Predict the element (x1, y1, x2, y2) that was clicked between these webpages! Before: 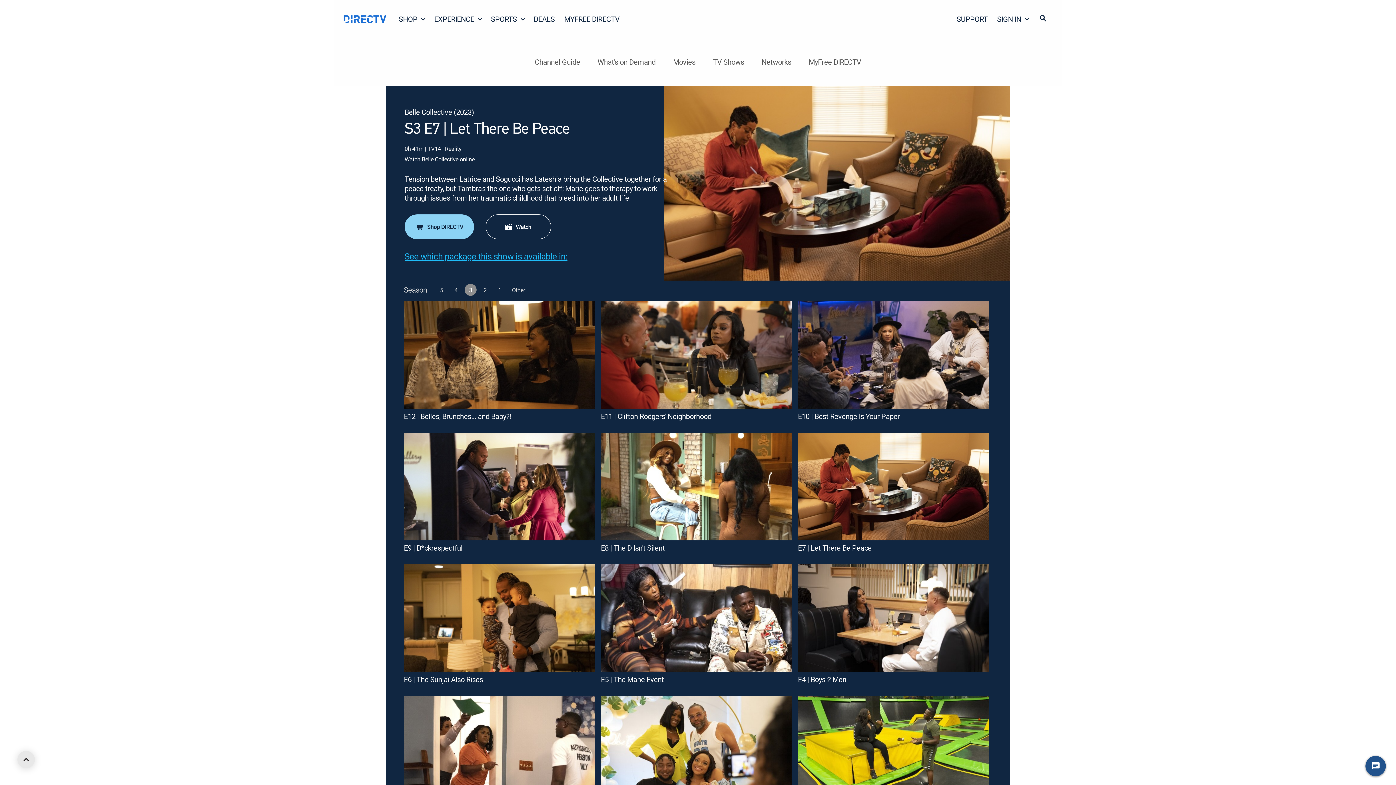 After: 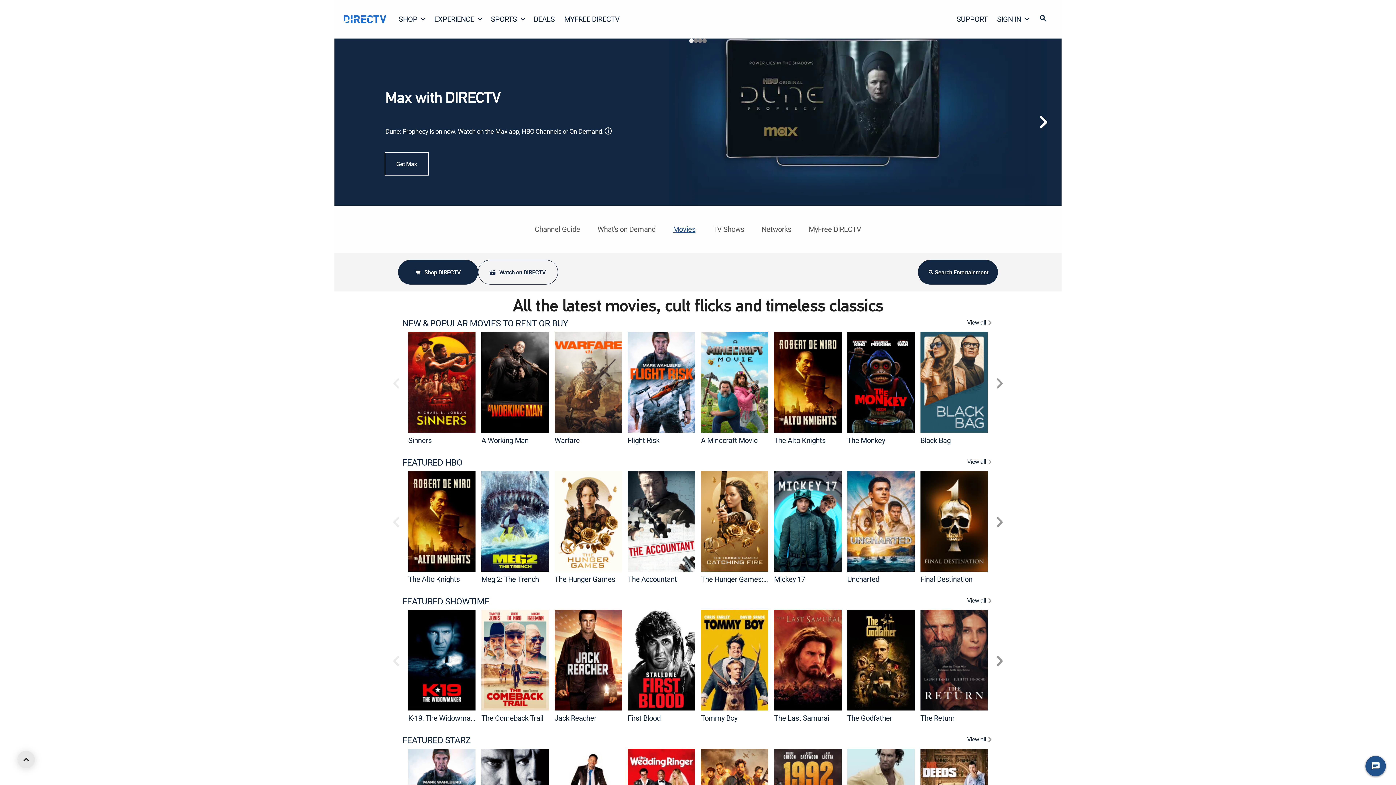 Action: bbox: (673, 55, 695, 68) label: Movies